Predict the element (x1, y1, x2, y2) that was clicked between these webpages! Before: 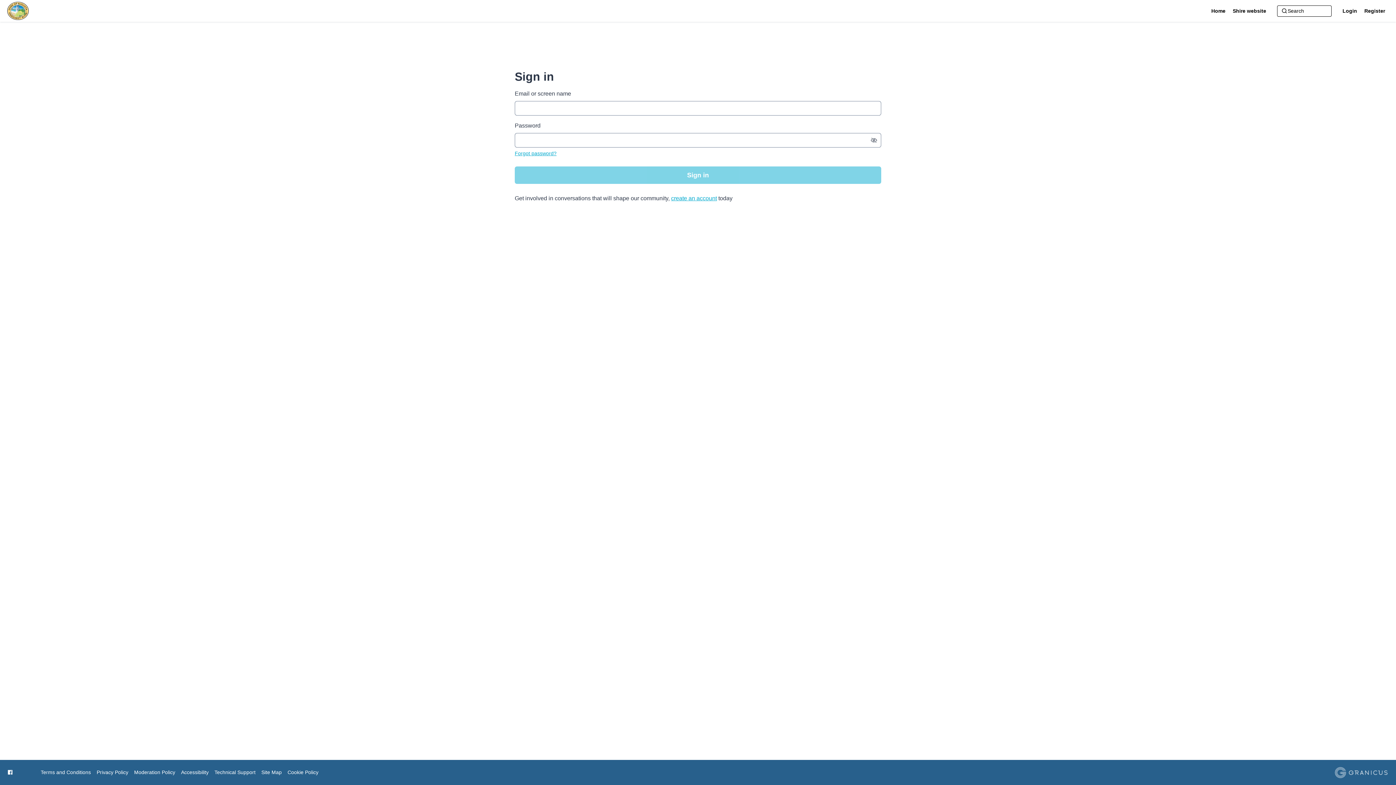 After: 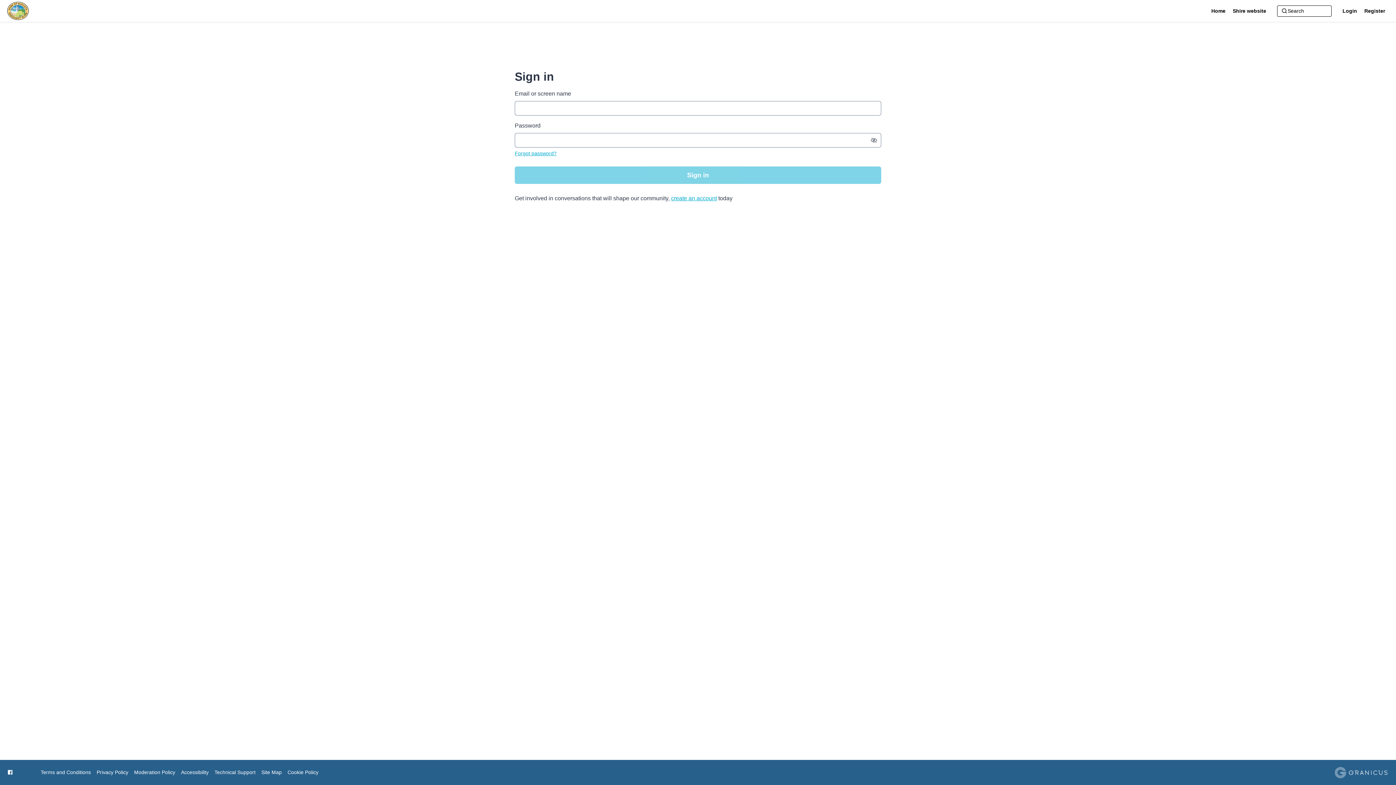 Action: label: Login bbox: (1341, 5, 1359, 16)